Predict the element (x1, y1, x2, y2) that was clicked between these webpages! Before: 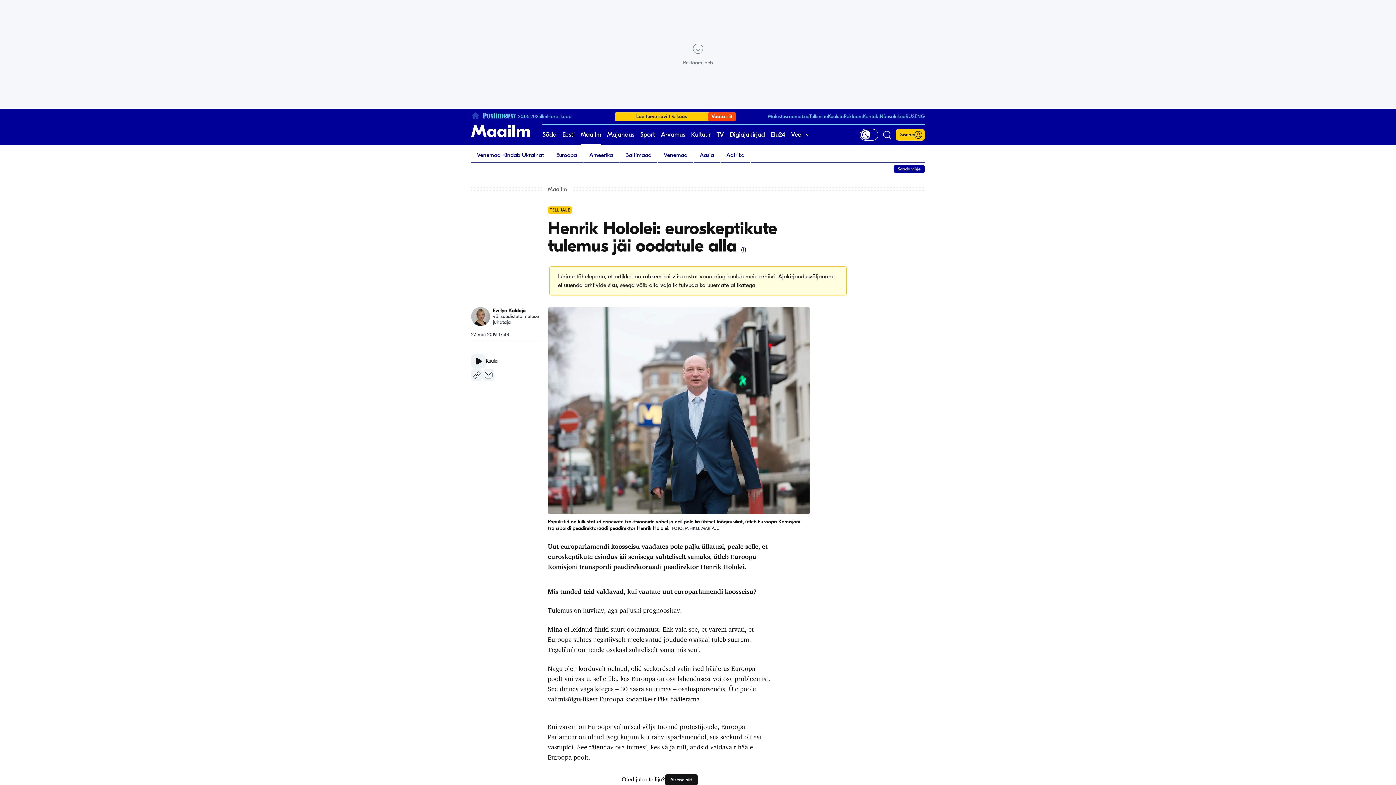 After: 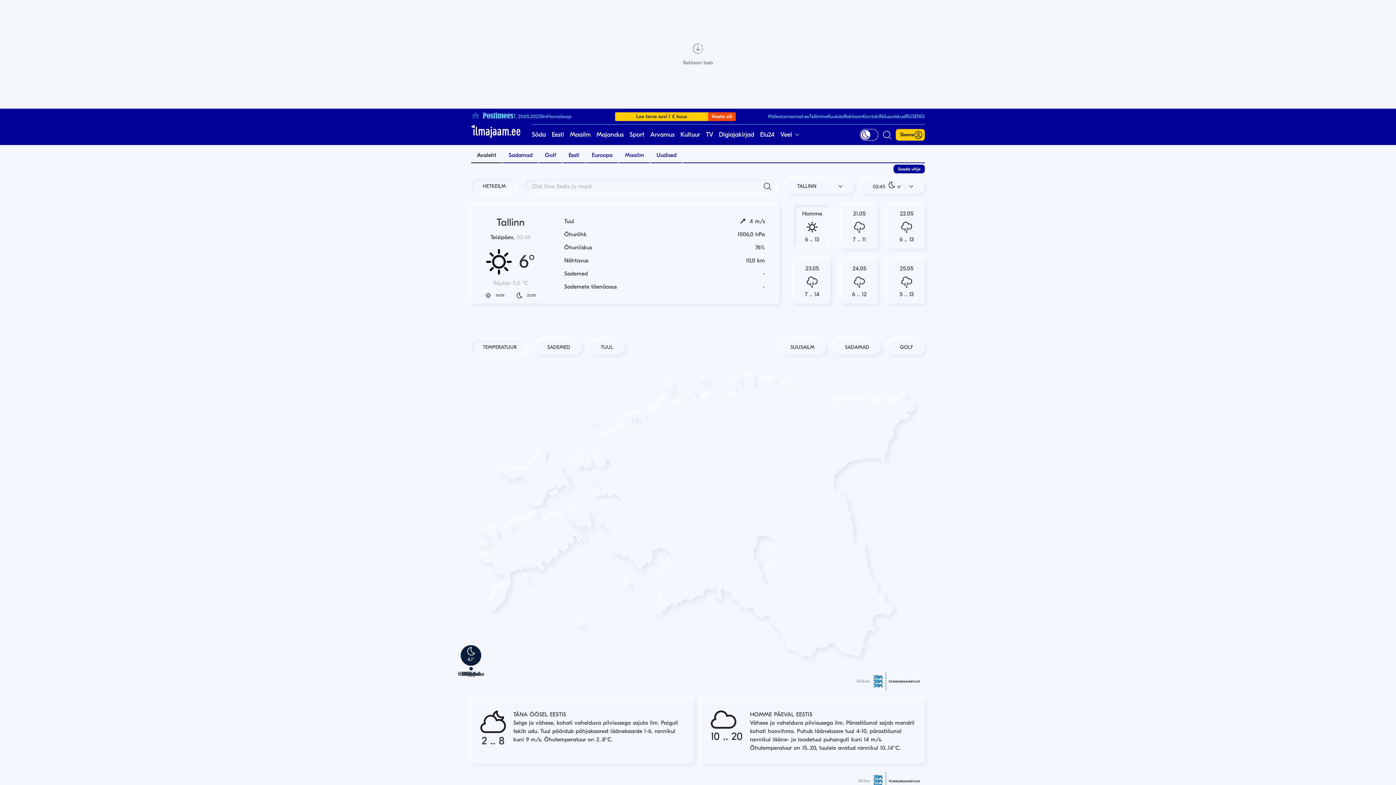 Action: label: Ilm bbox: (541, 113, 547, 119)